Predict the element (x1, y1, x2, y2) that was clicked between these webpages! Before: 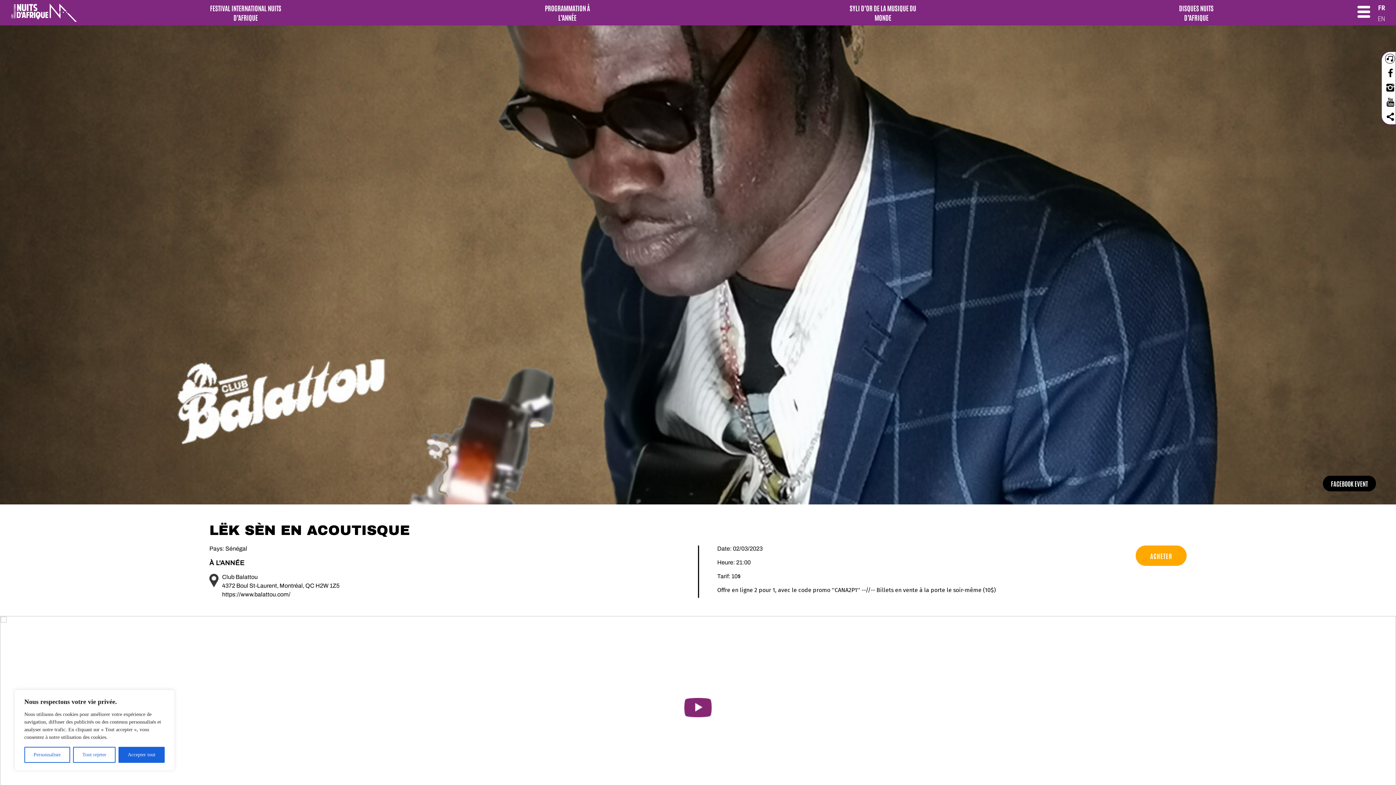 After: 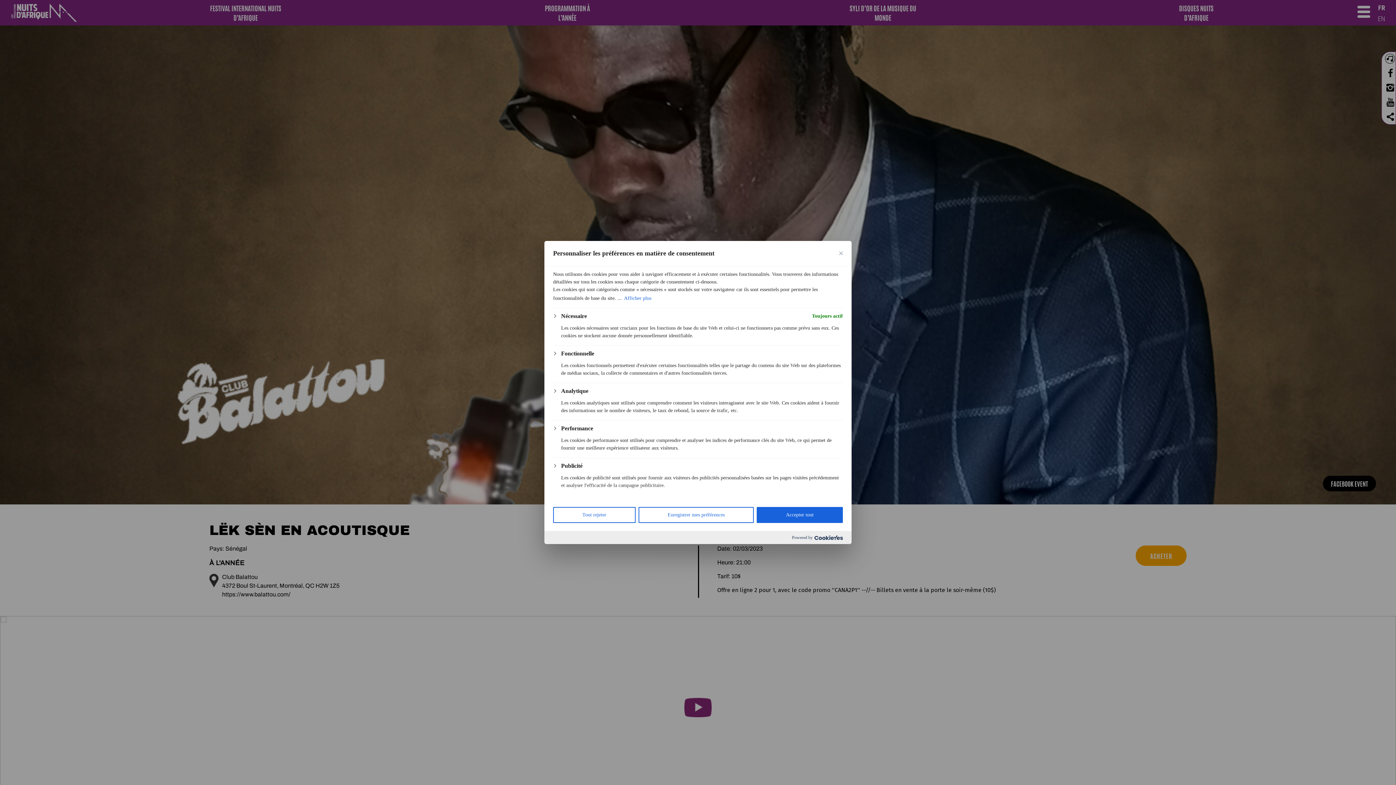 Action: label: Personnaliser bbox: (24, 747, 70, 763)